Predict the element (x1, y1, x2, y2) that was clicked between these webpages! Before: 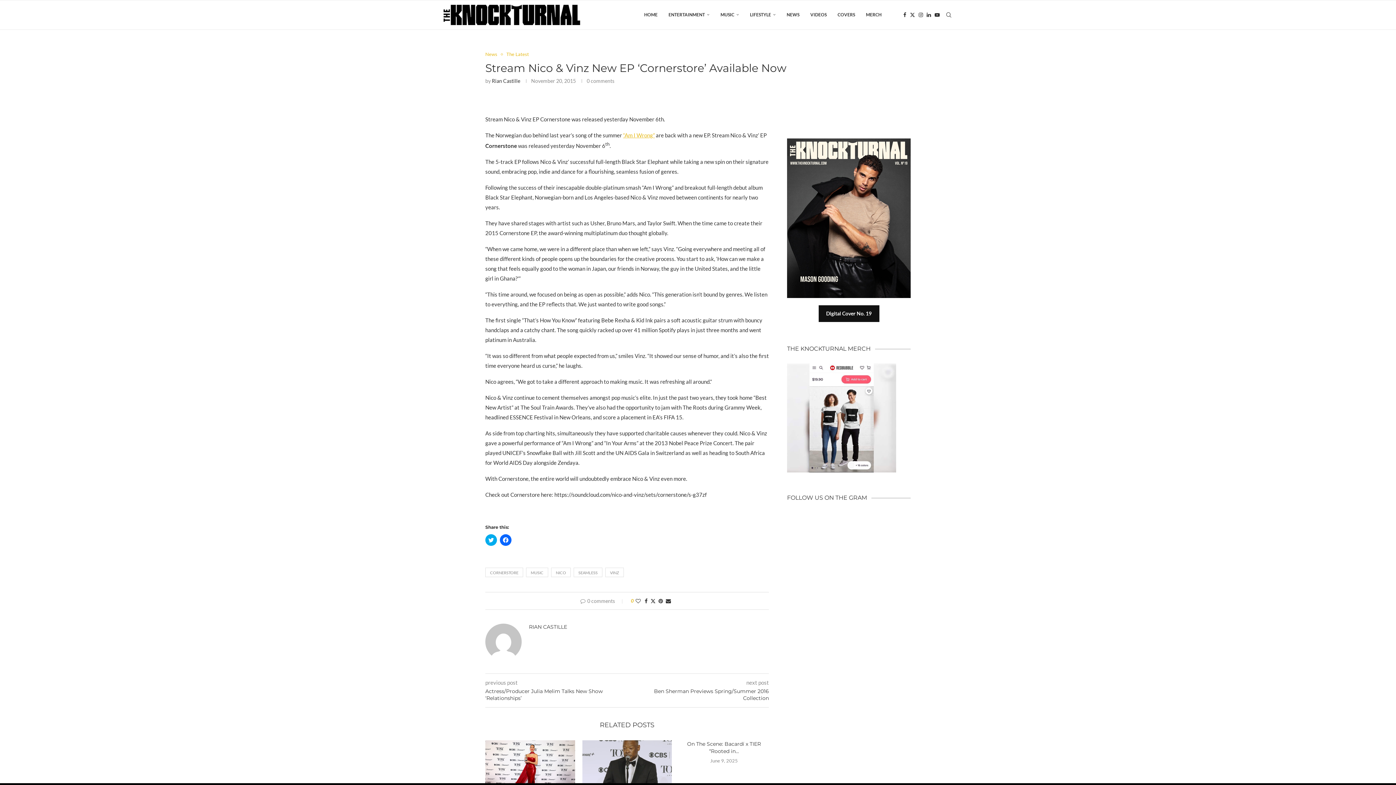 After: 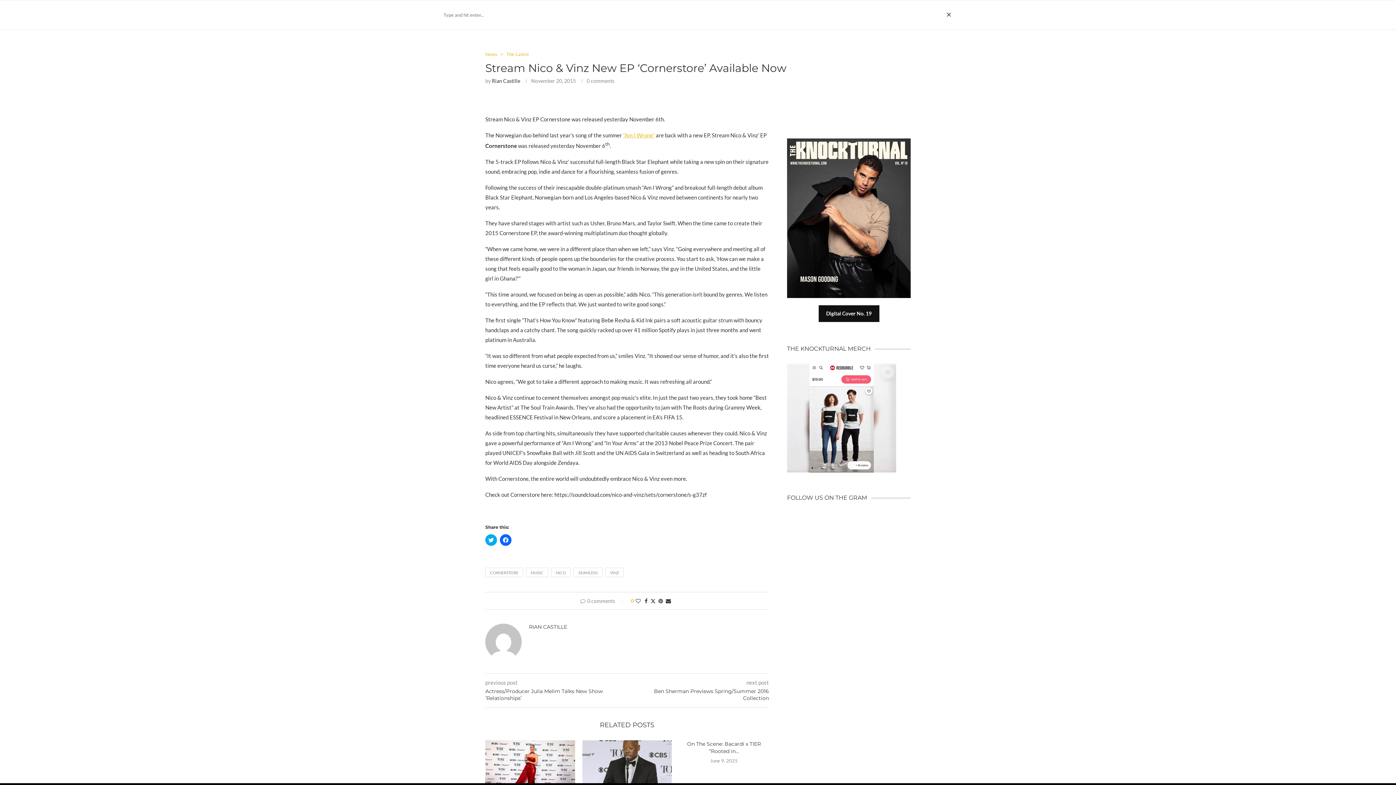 Action: label: Search bbox: (945, 0, 952, 29)